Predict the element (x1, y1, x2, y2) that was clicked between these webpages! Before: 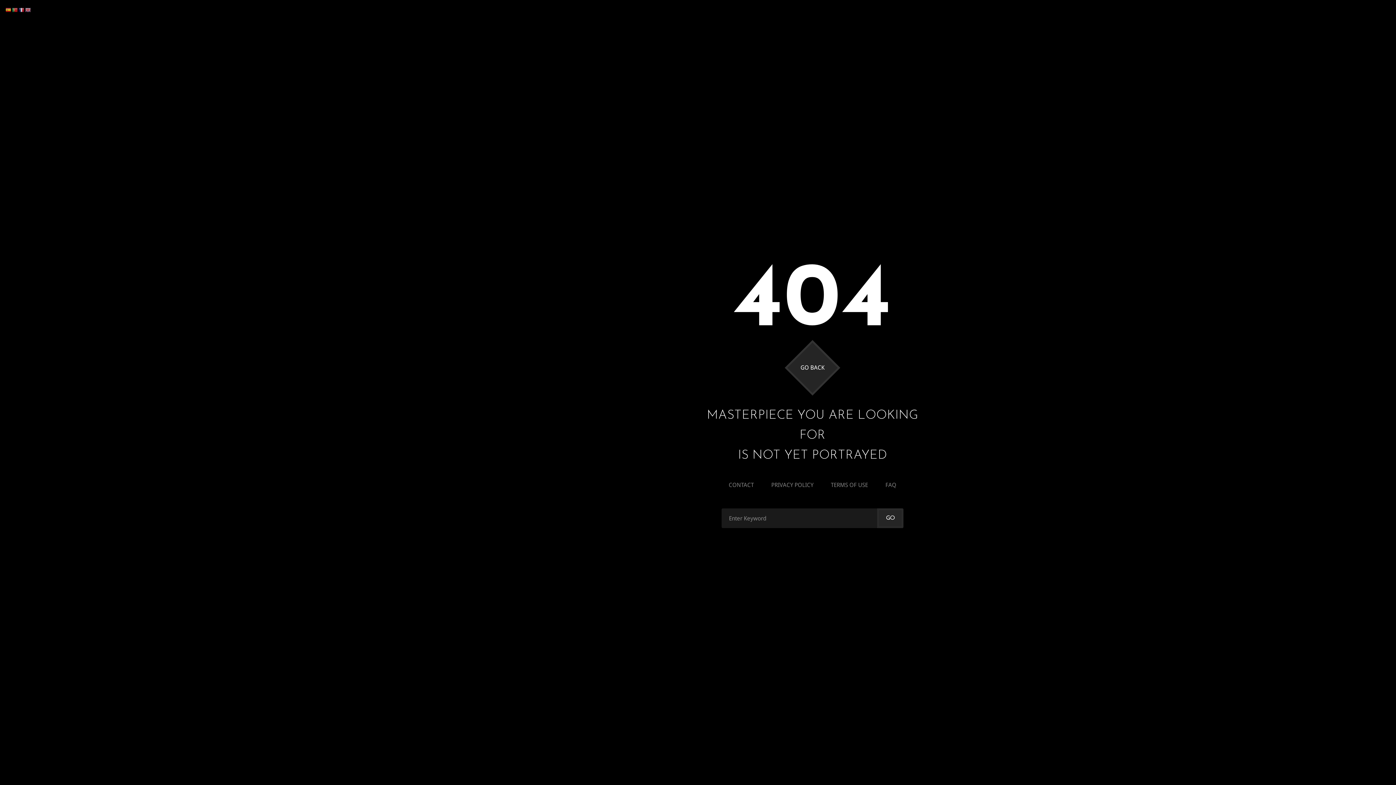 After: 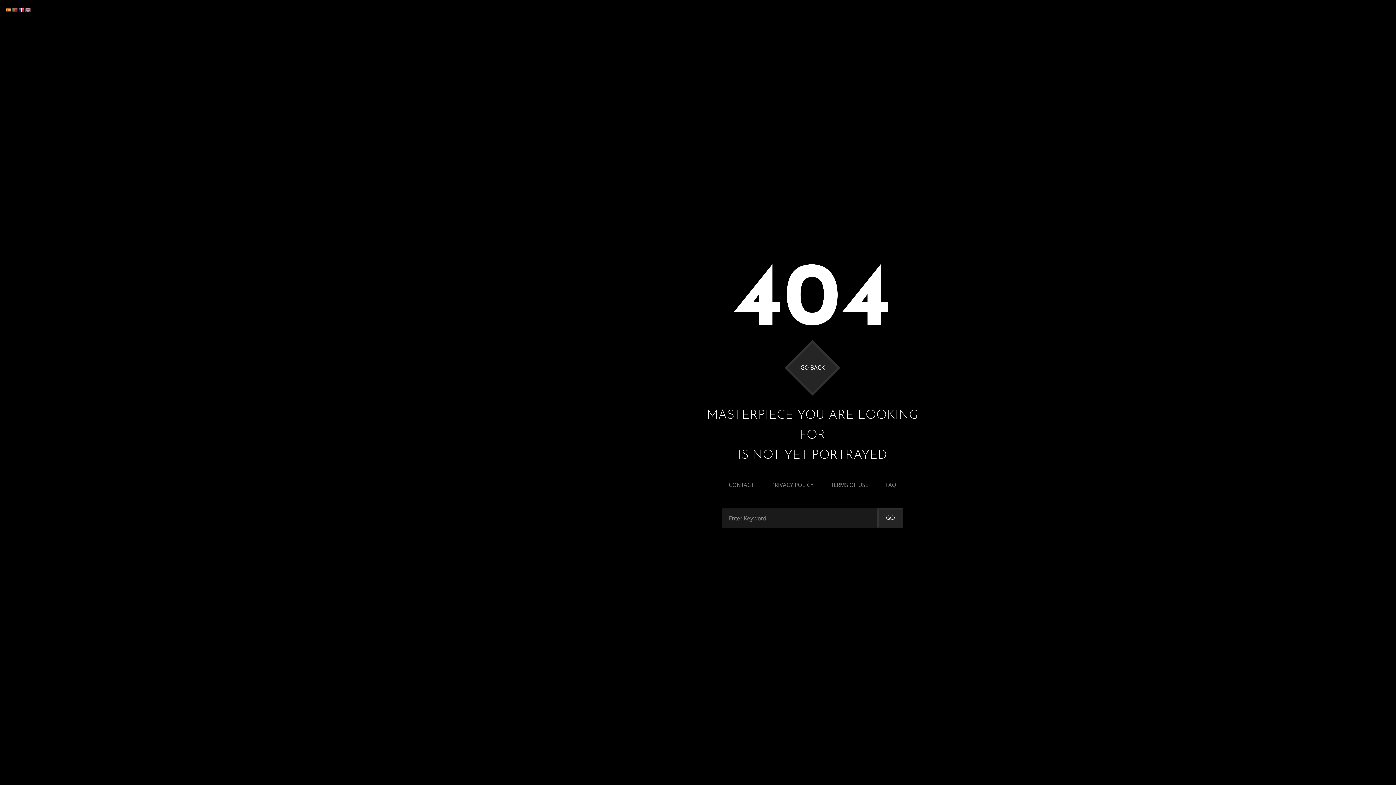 Action: bbox: (18, 6, 25, 12)